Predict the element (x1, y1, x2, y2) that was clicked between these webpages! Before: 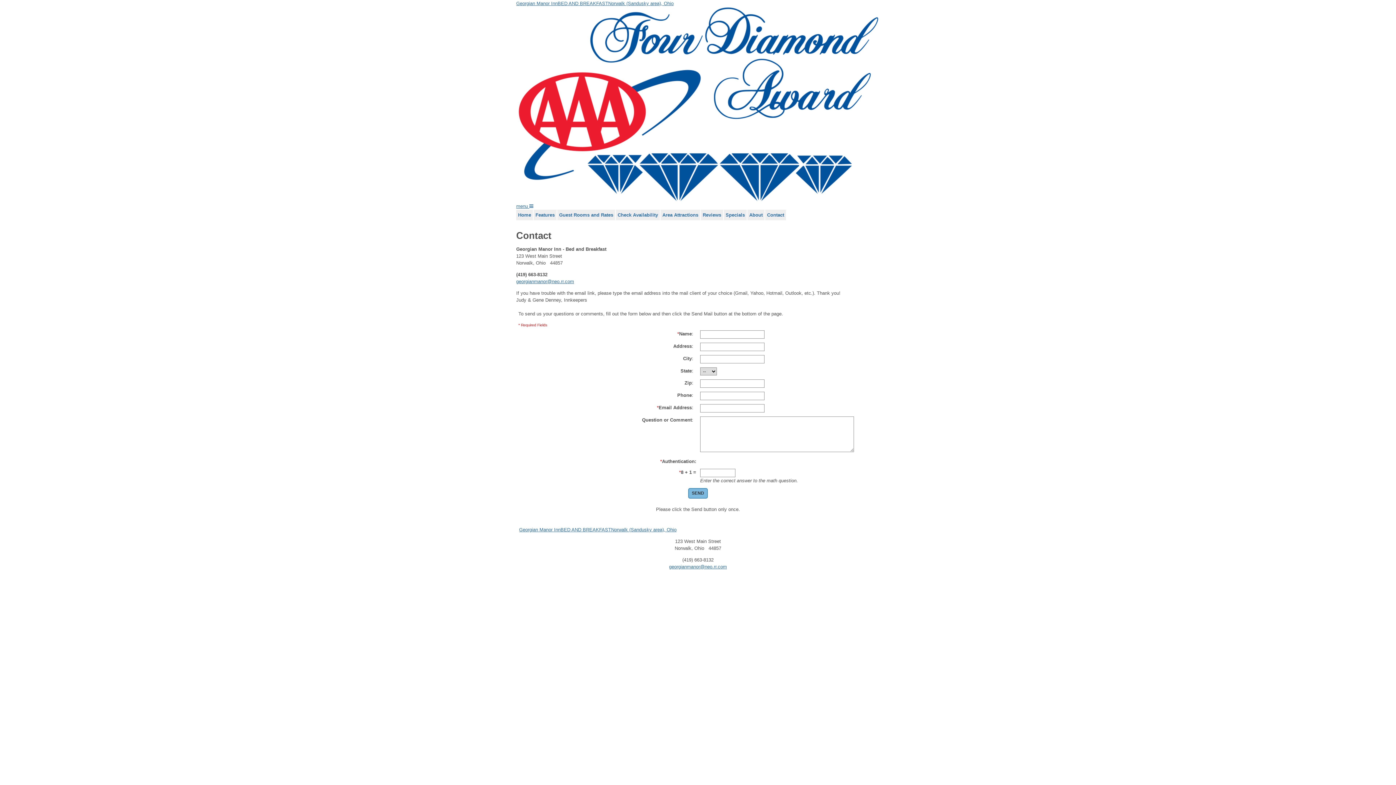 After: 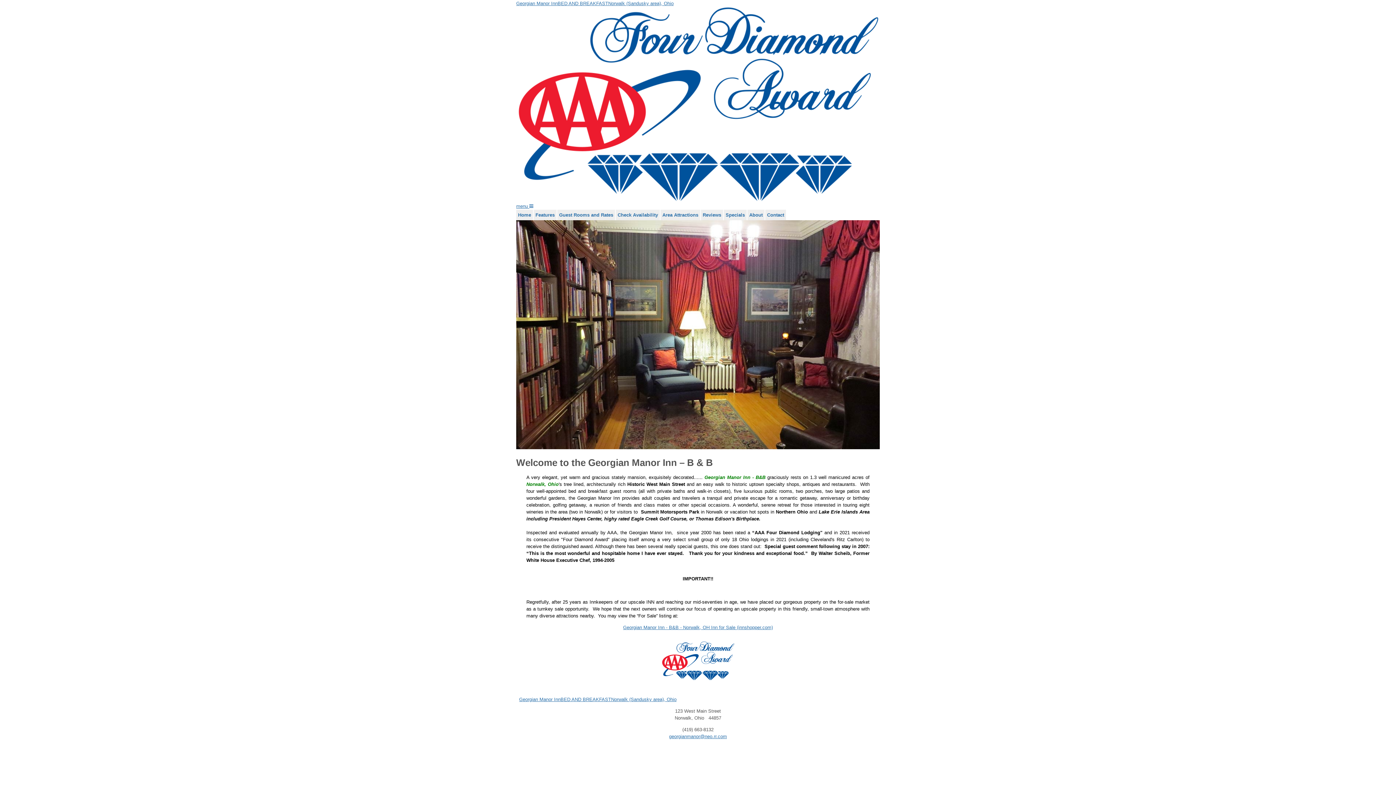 Action: bbox: (516, 0, 673, 6) label: Georgian Manor InnBED AND BREAKFASTNorwalk (Sandusky area), Ohio